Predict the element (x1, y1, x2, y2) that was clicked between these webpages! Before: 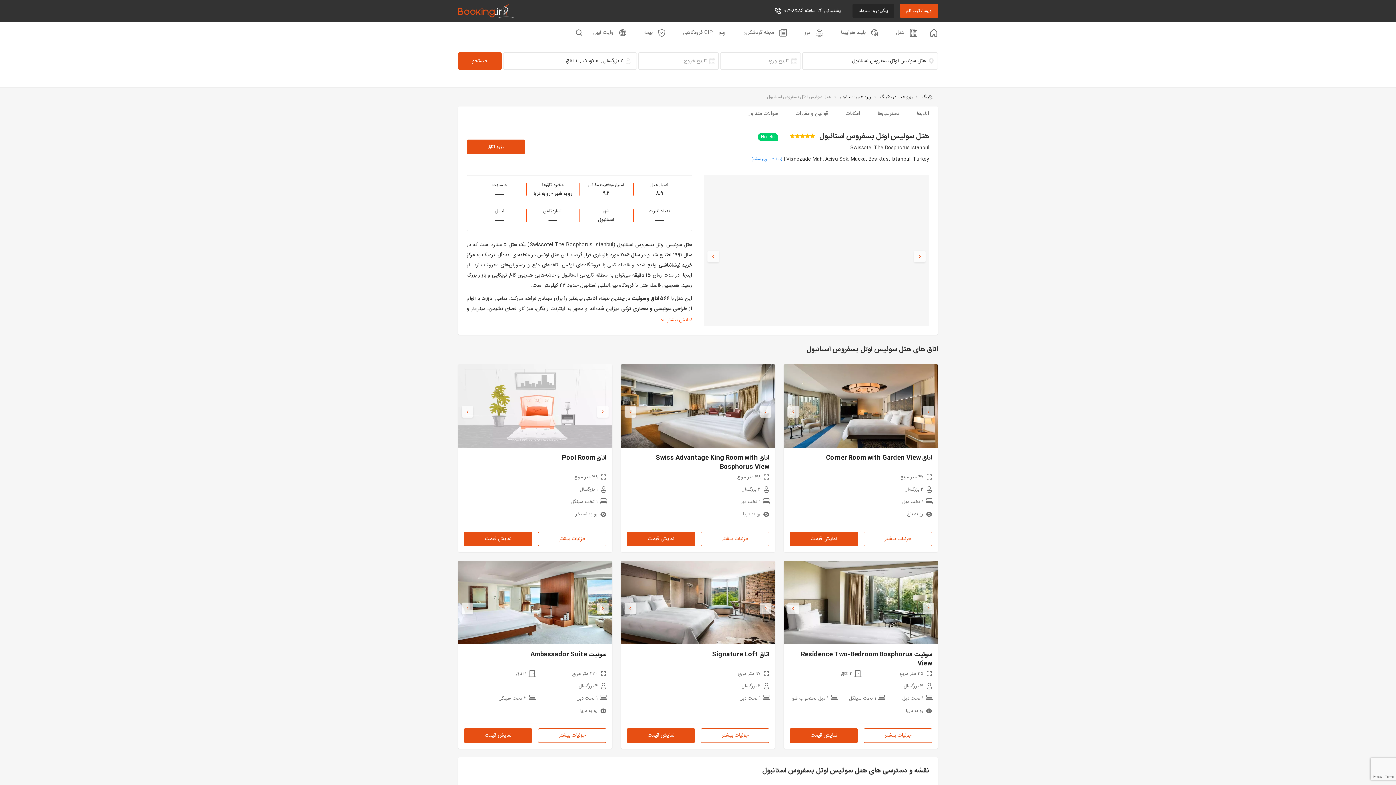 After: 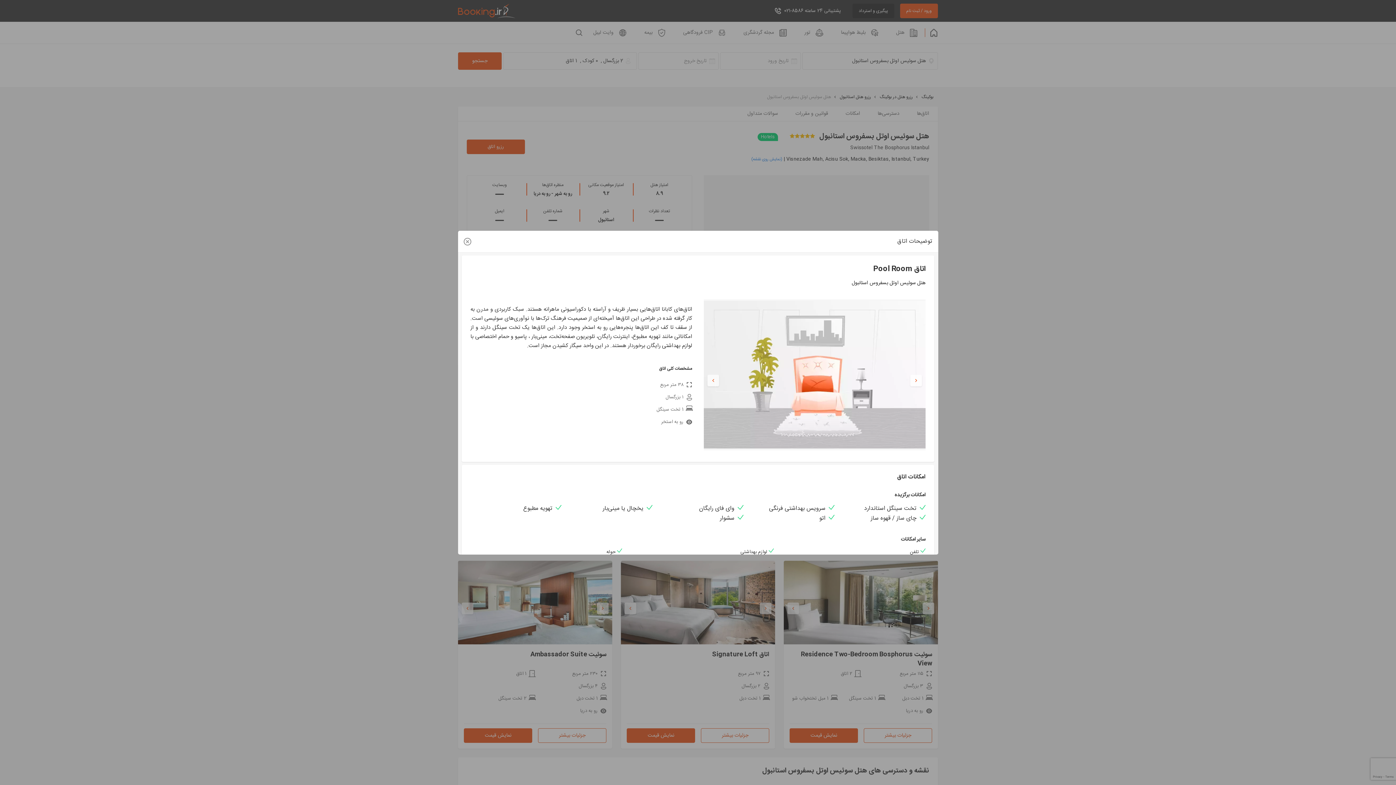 Action: bbox: (538, 532, 606, 546) label: جز‌ئیات بیشتر